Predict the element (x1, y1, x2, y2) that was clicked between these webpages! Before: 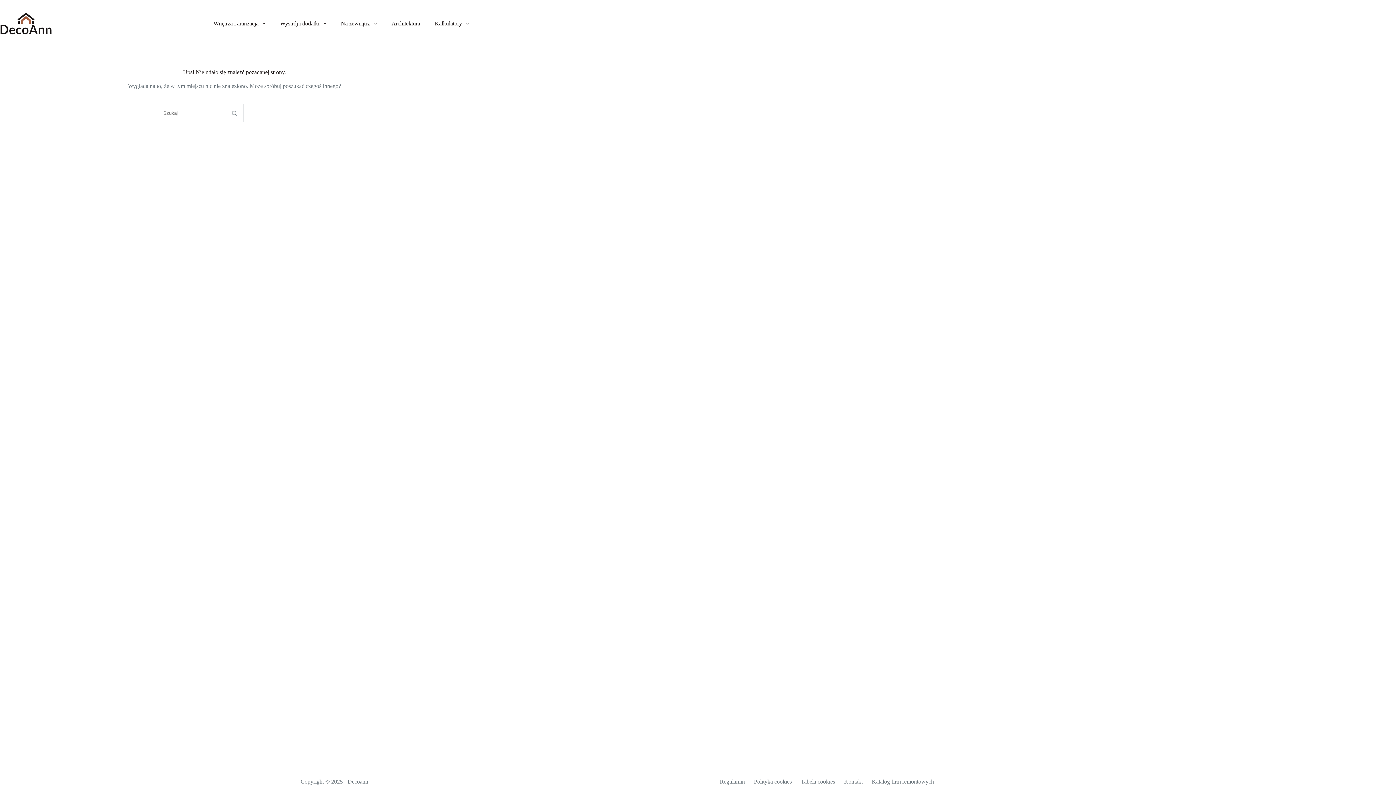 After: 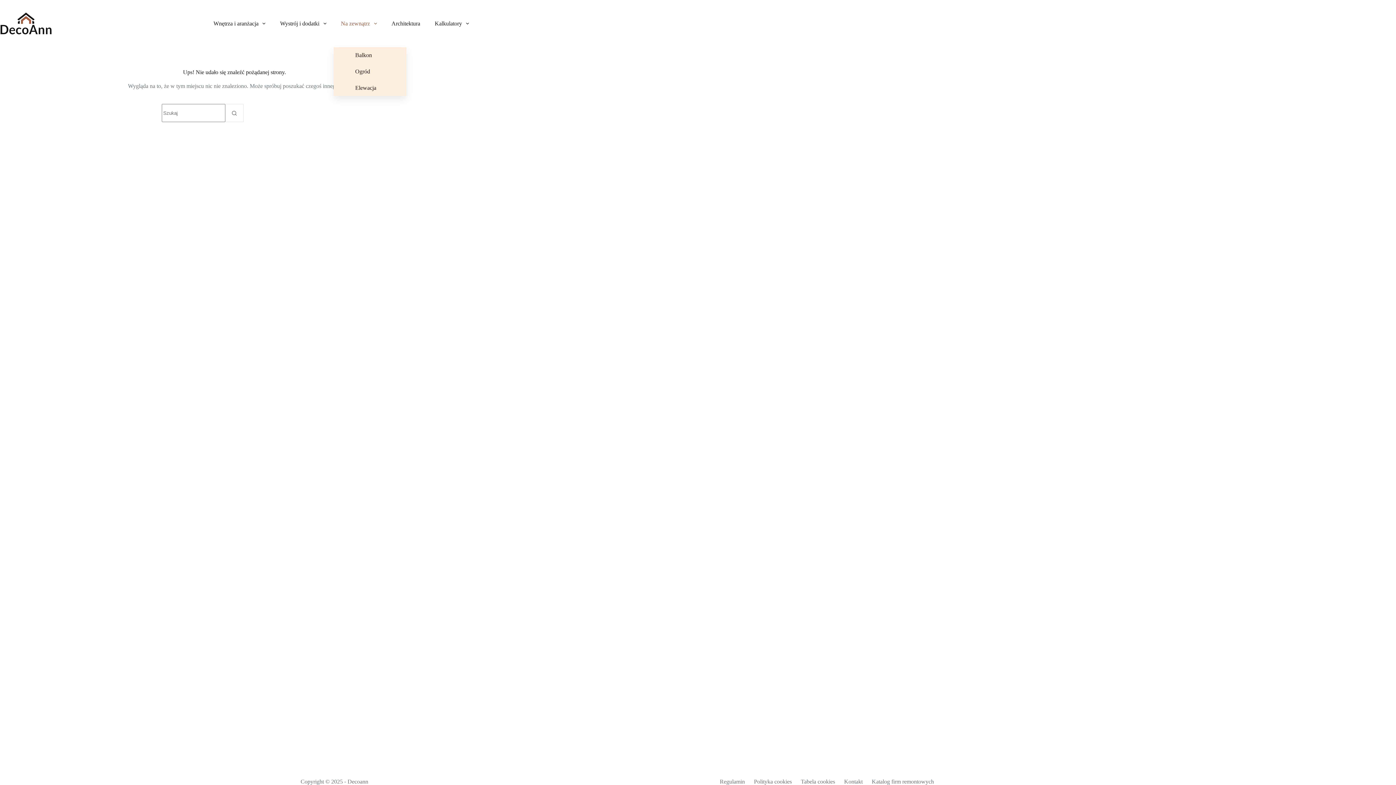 Action: bbox: (333, 0, 384, 47) label: Na zewnątrz